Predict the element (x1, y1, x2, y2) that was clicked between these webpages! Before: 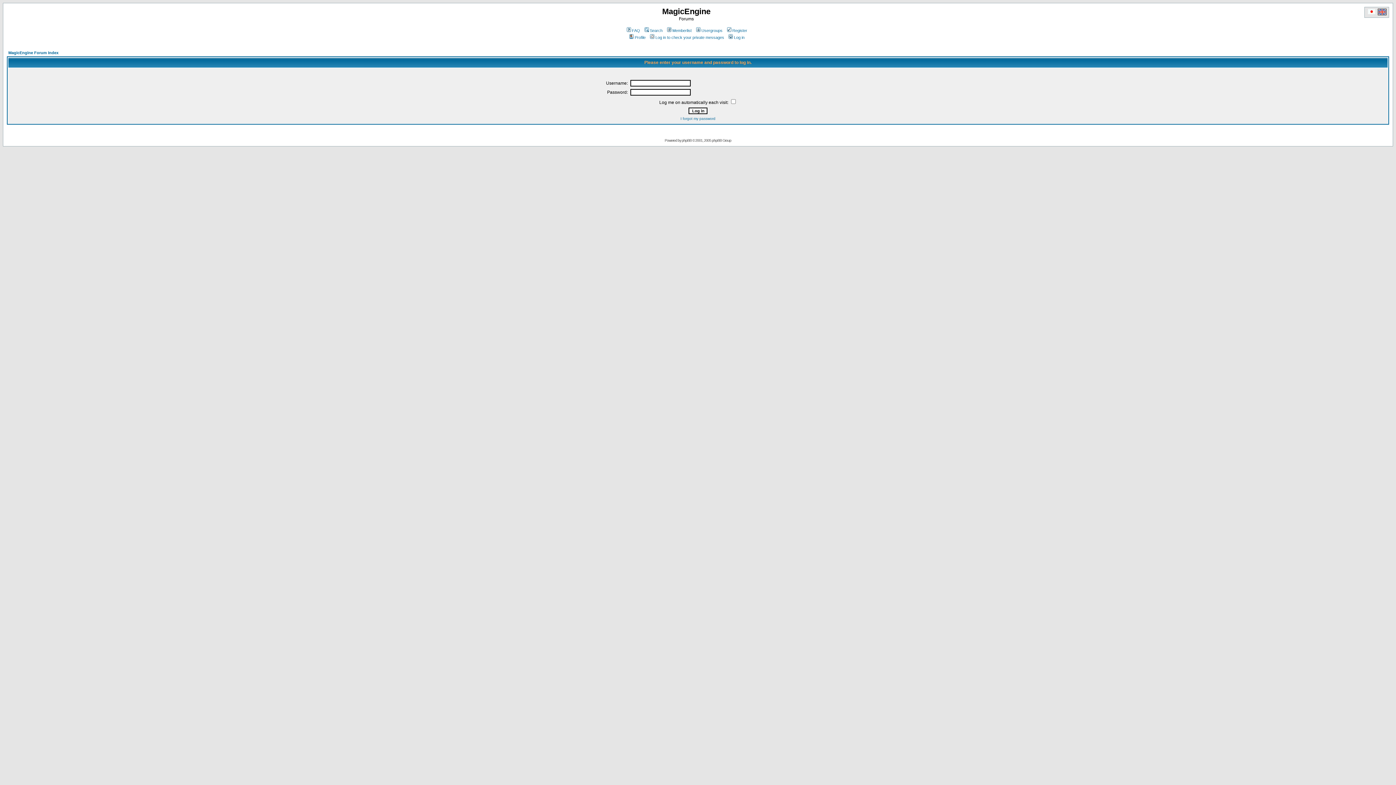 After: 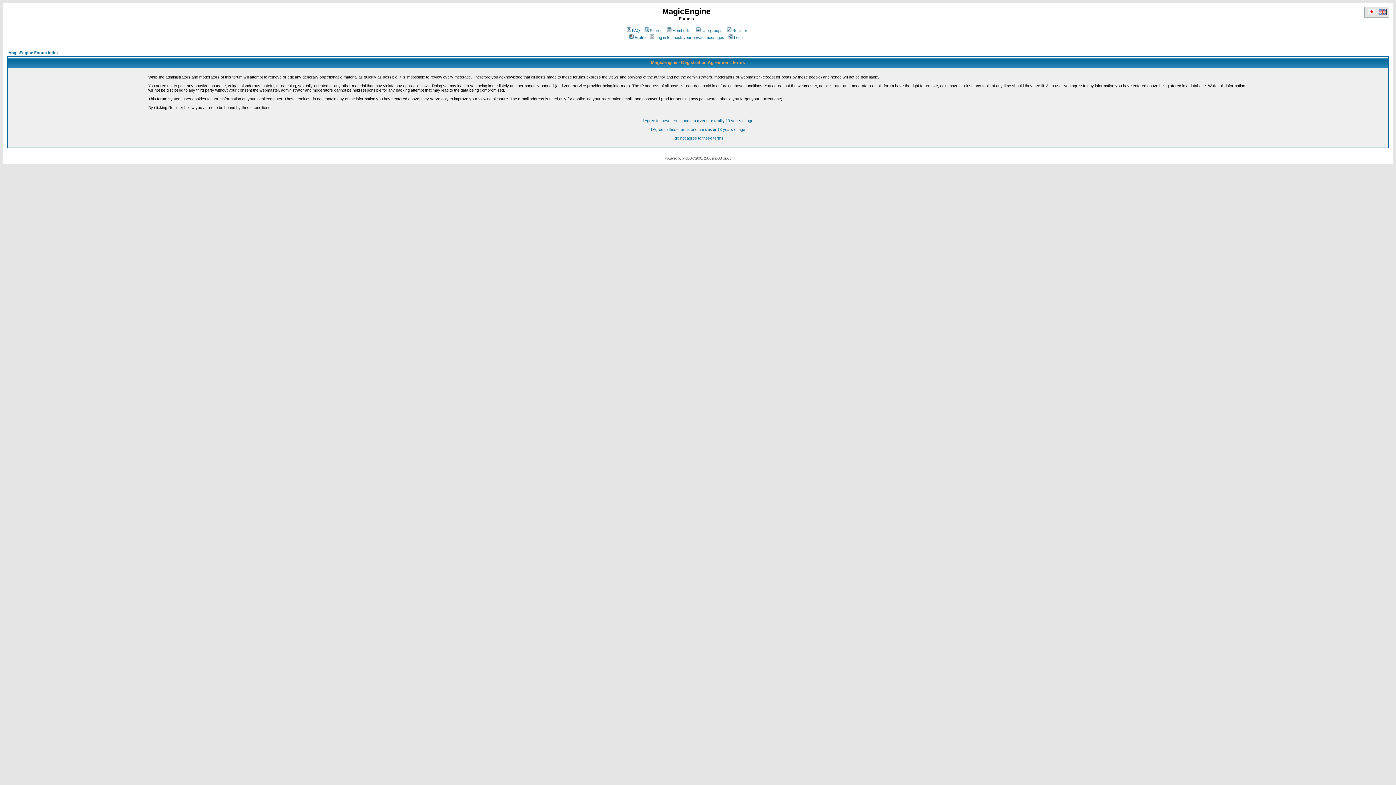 Action: label: Register bbox: (726, 28, 747, 32)